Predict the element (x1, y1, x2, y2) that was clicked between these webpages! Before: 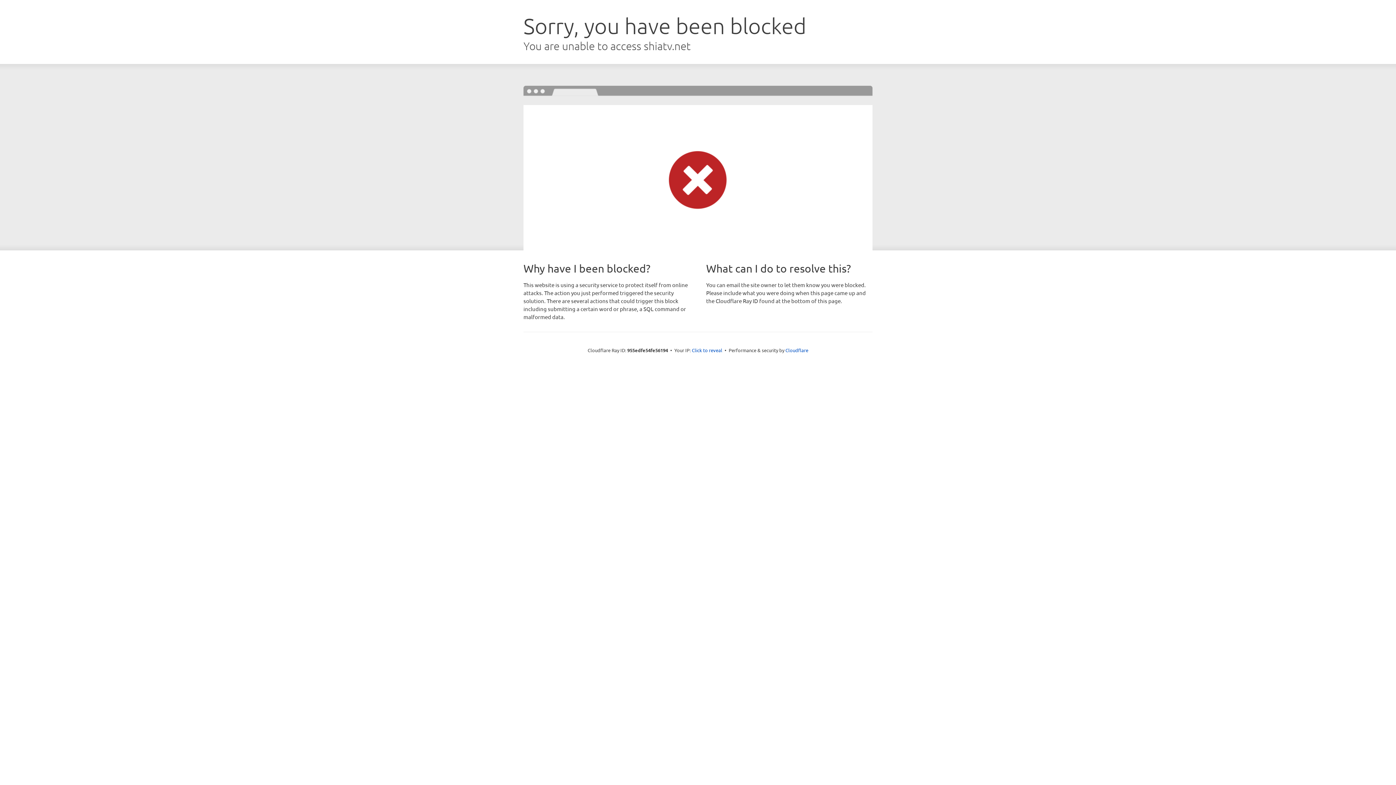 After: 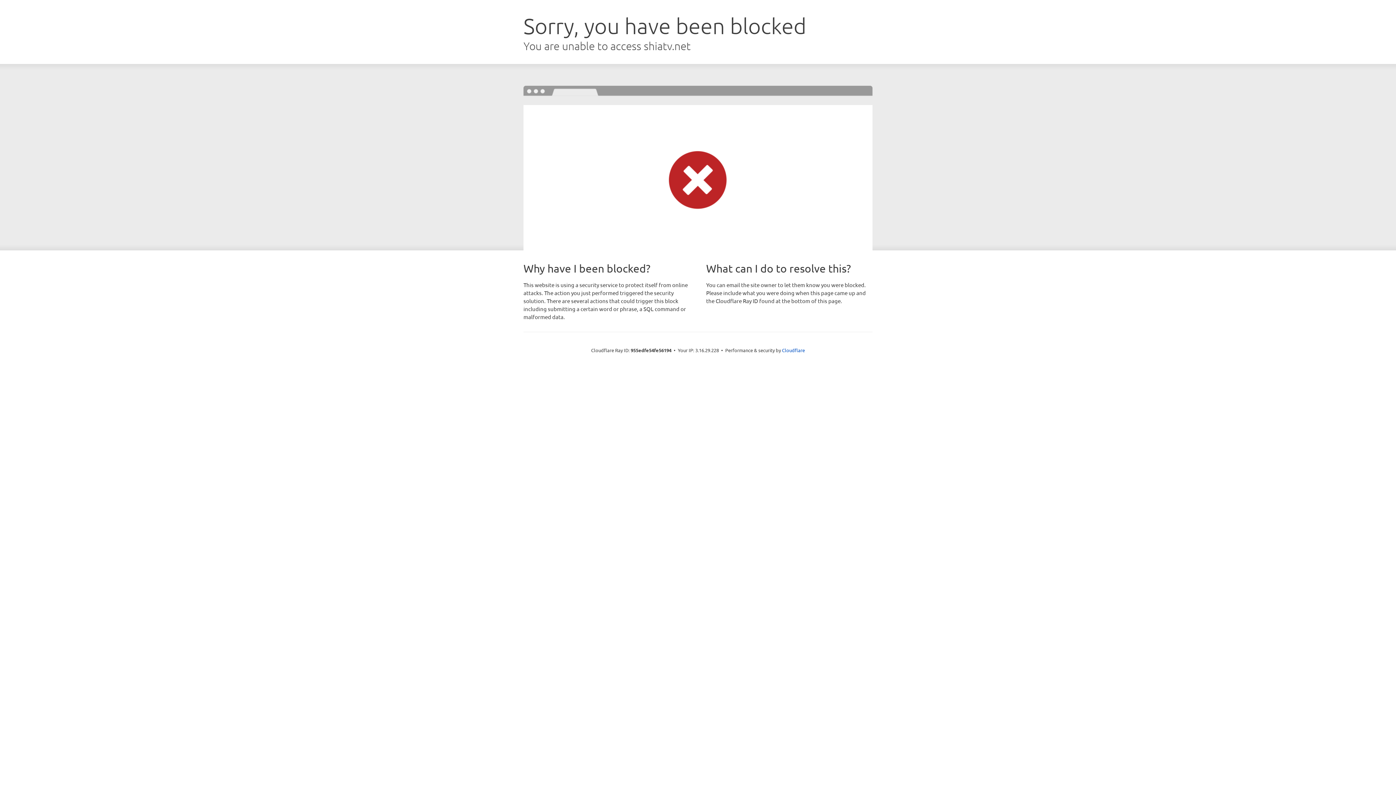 Action: bbox: (692, 346, 722, 353) label: Click to reveal